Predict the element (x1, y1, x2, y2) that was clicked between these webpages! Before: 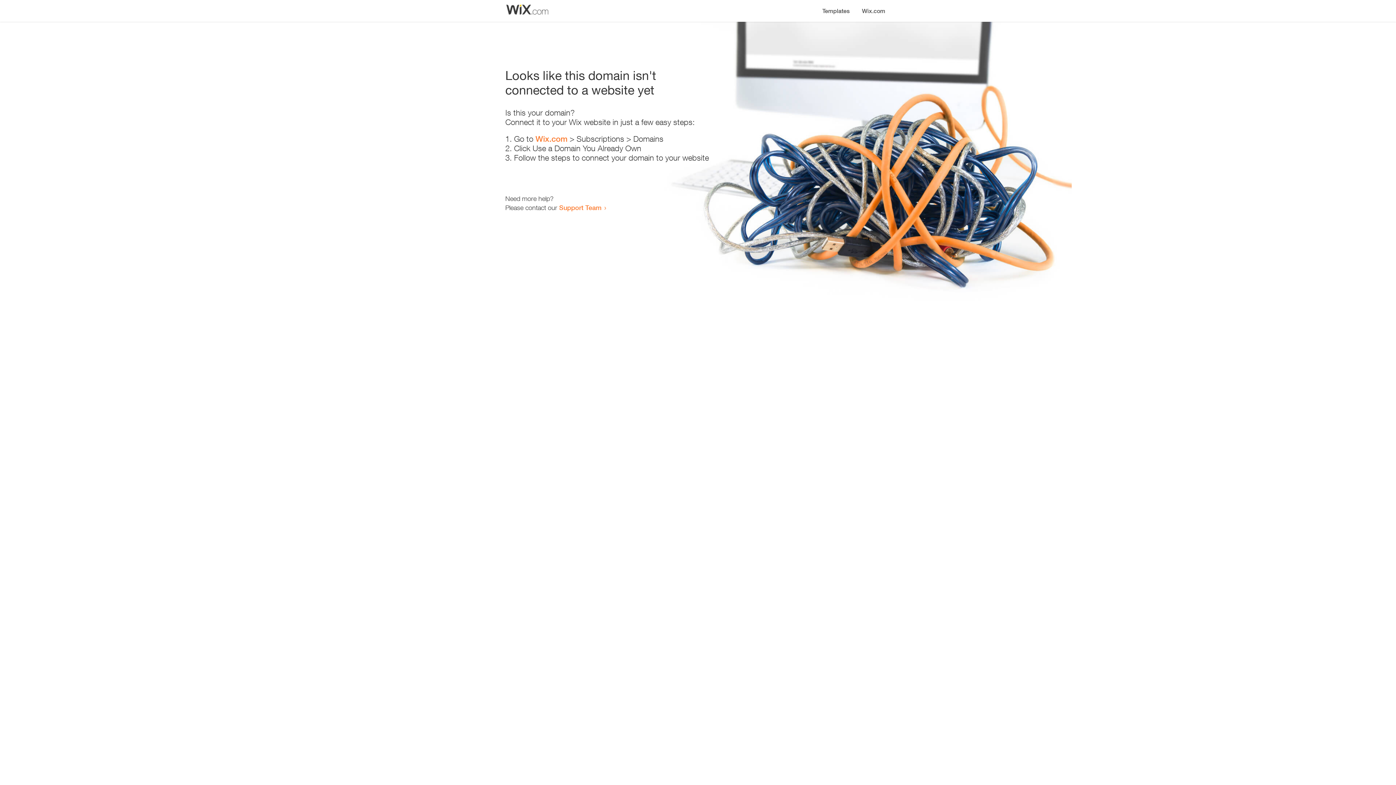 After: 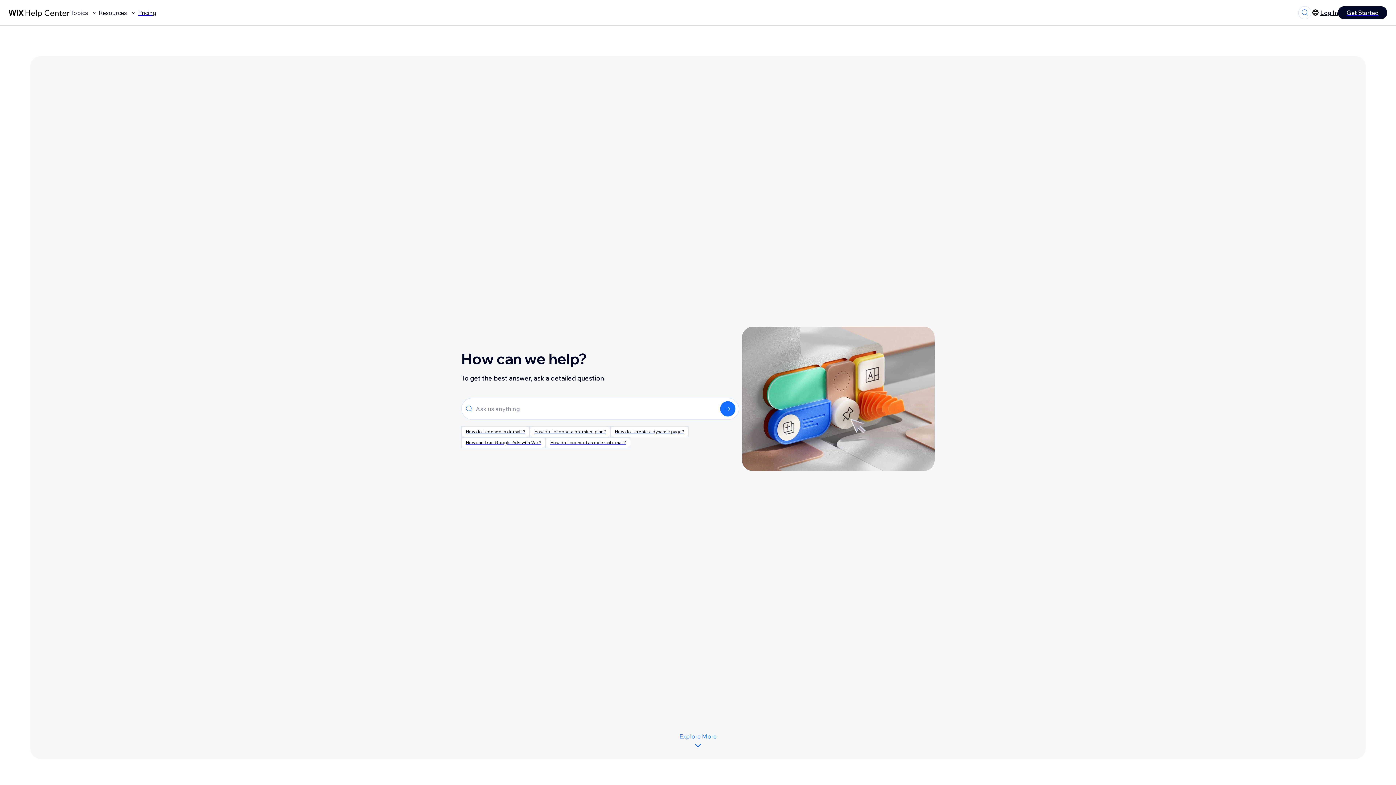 Action: bbox: (559, 203, 601, 211) label: Support Team